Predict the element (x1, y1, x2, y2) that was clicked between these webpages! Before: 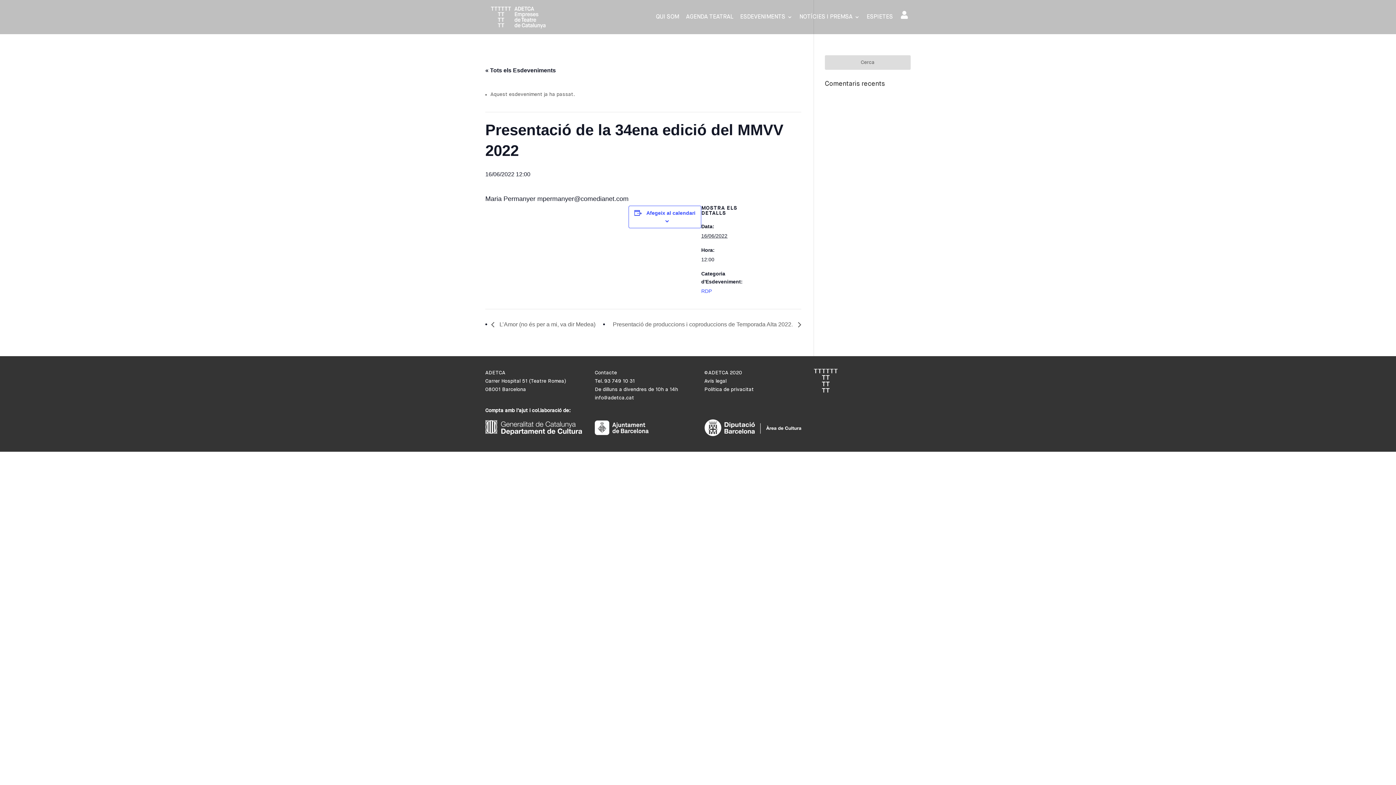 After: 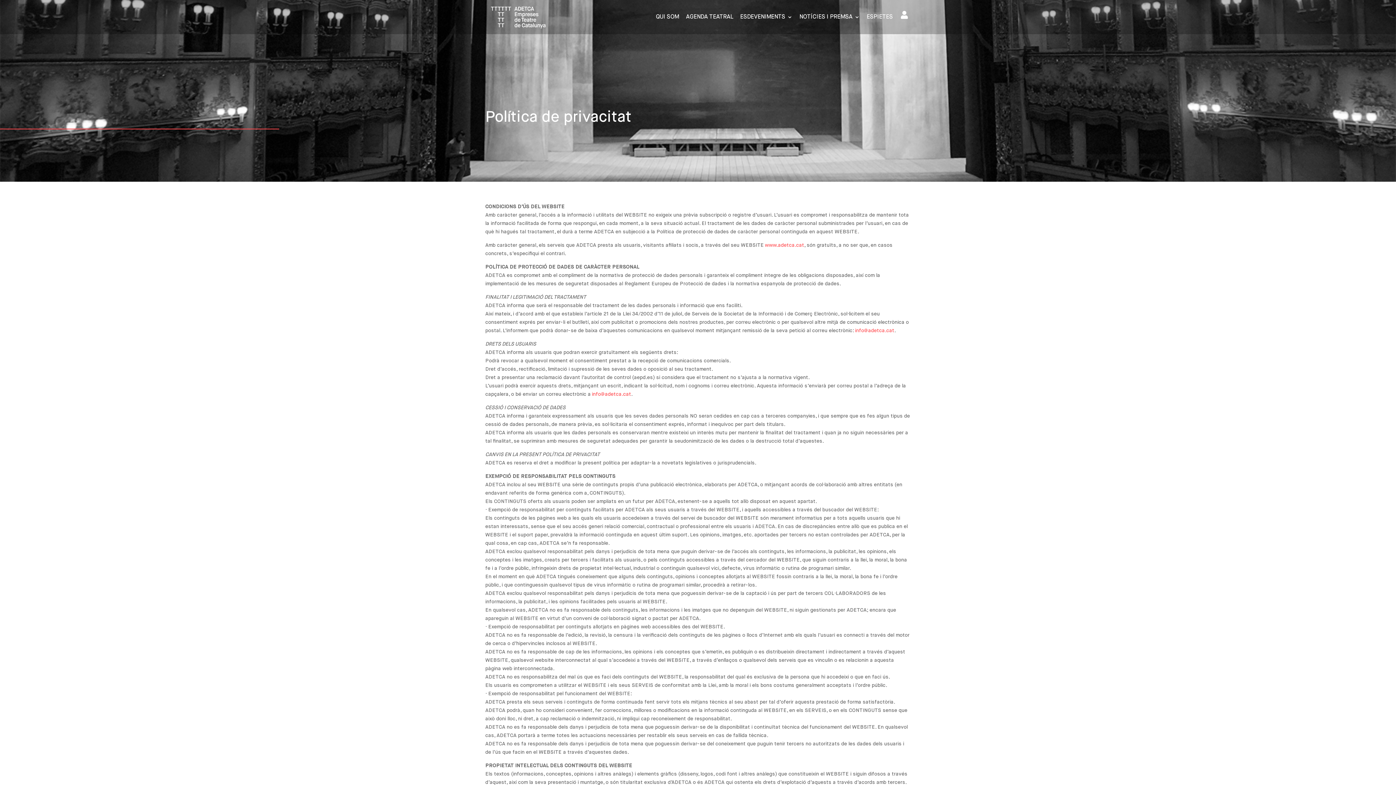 Action: label: Política de privacitat bbox: (704, 387, 754, 392)